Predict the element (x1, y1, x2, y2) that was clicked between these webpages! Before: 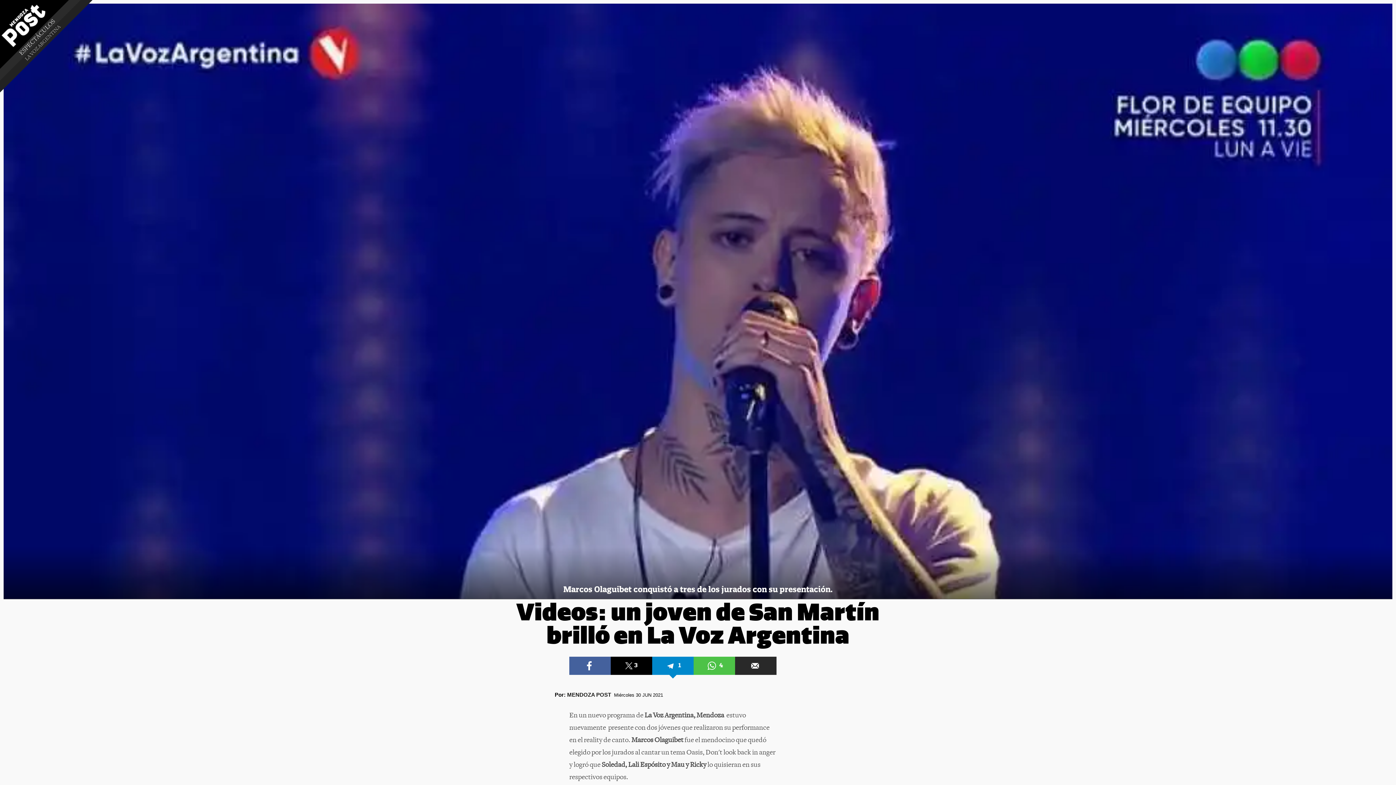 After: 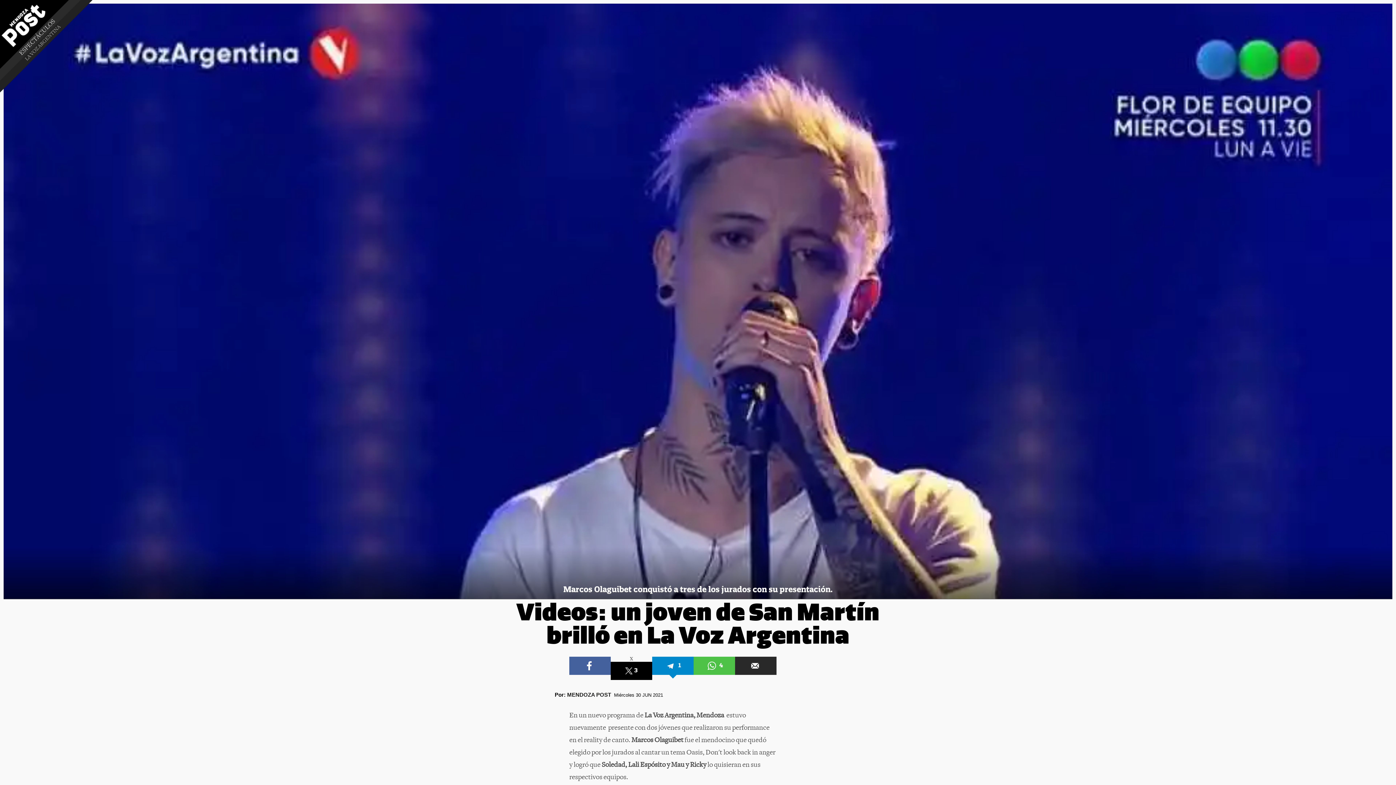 Action: bbox: (610, 657, 652, 675) label: 3